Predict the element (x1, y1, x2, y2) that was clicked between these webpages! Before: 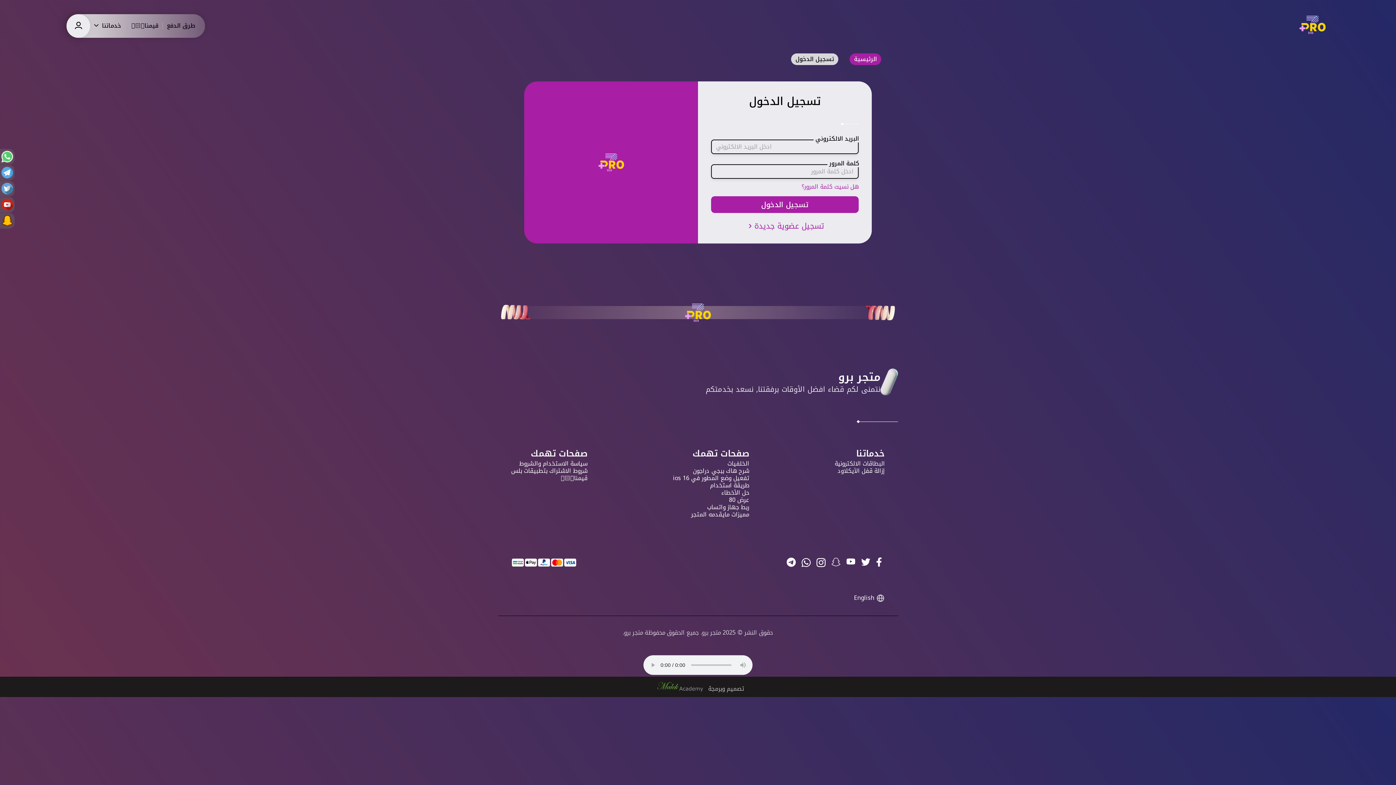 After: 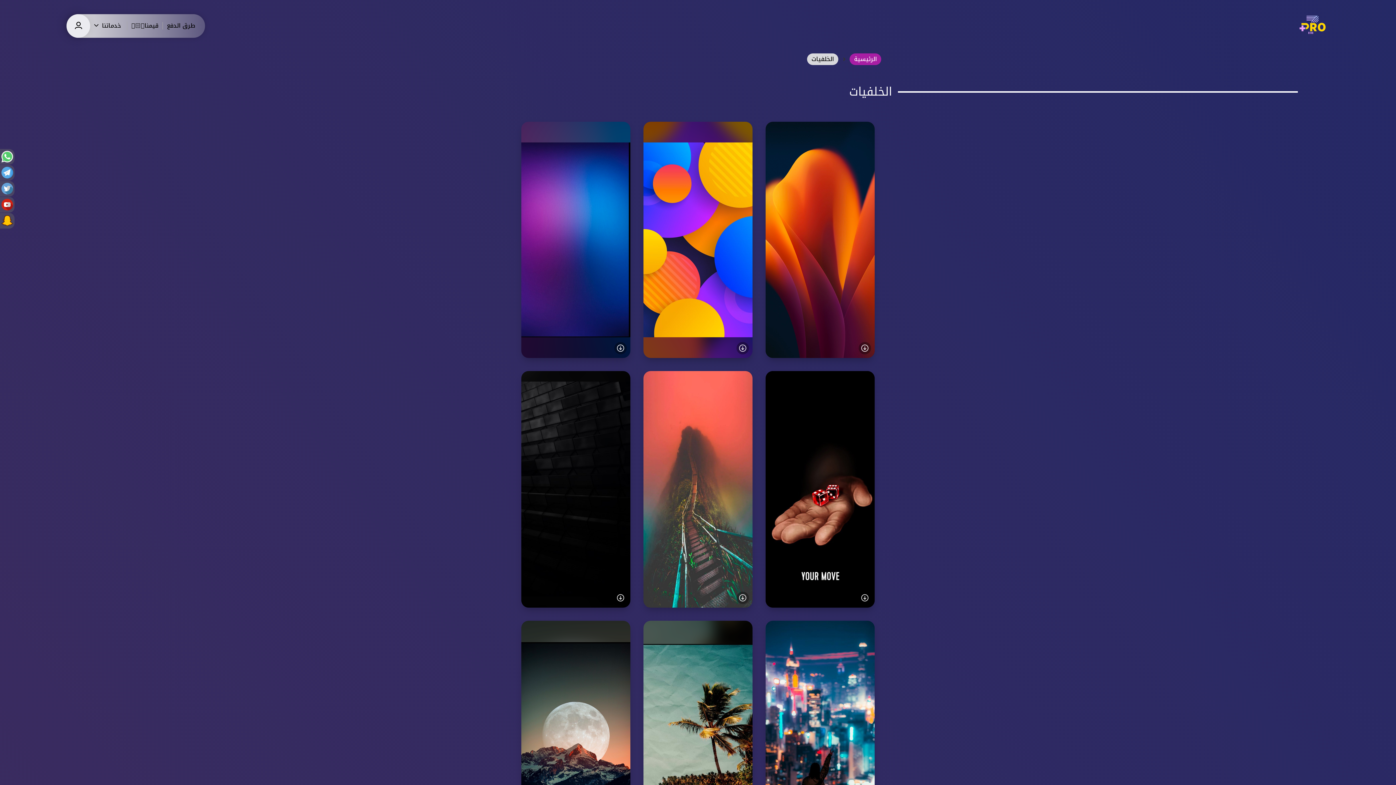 Action: bbox: (673, 460, 749, 467) label: الخلفيات